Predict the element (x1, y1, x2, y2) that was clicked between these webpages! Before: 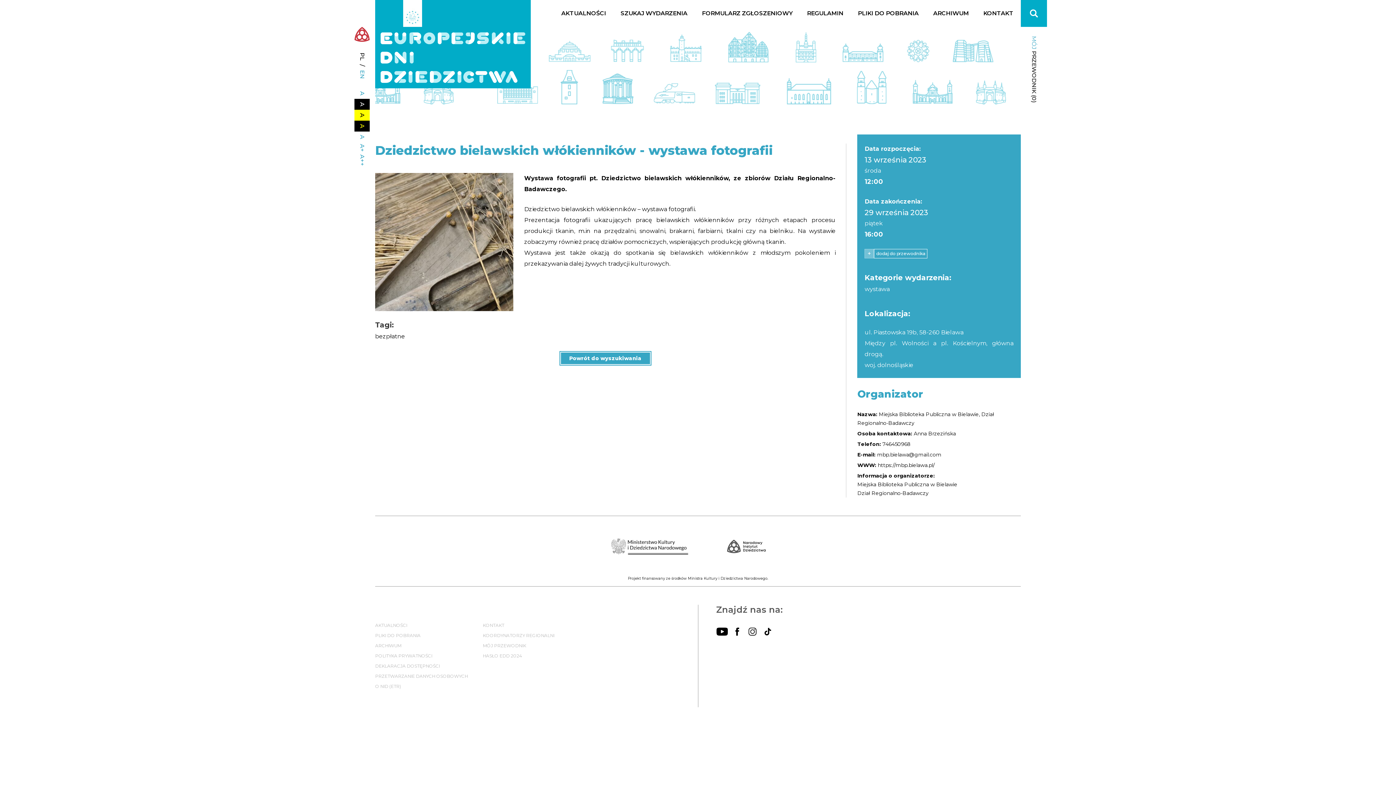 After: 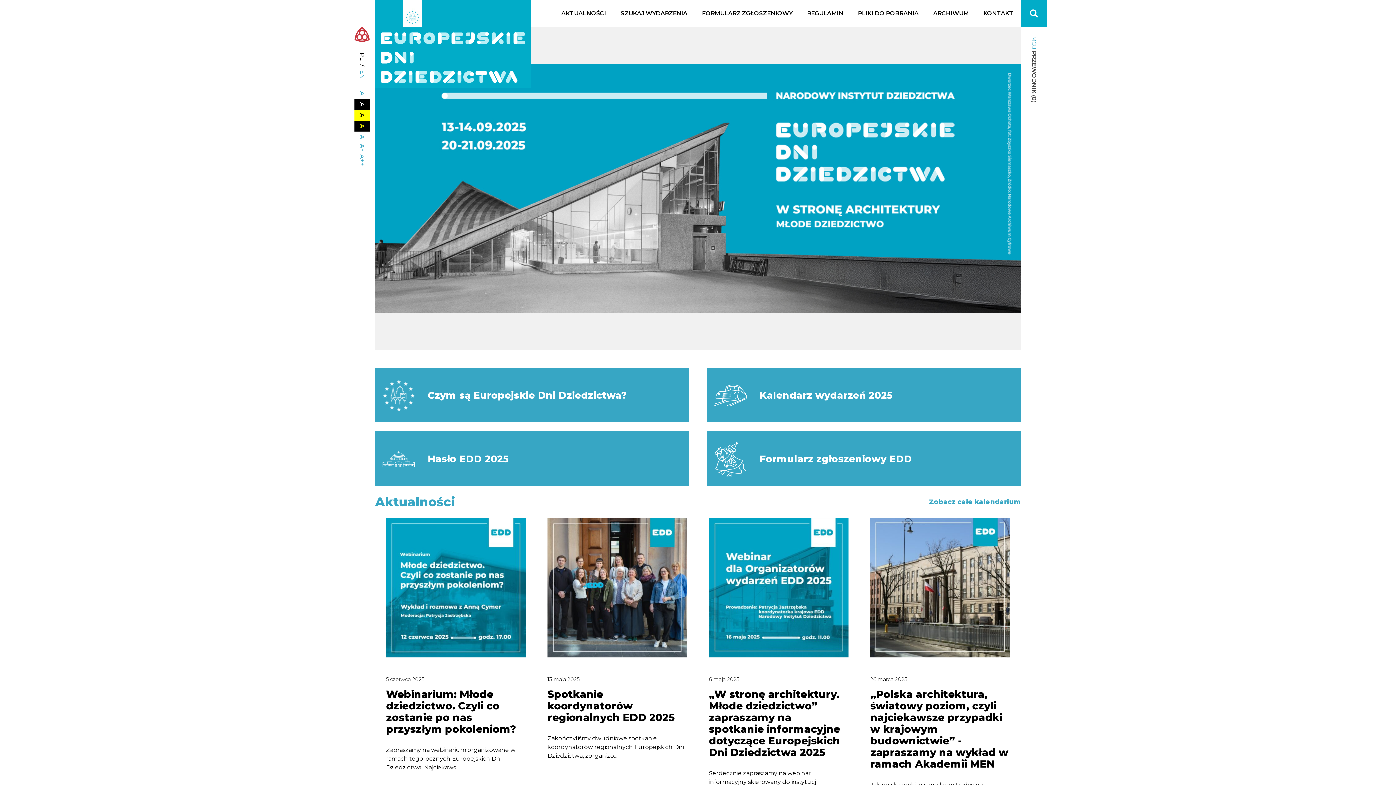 Action: bbox: (375, 0, 530, 26)